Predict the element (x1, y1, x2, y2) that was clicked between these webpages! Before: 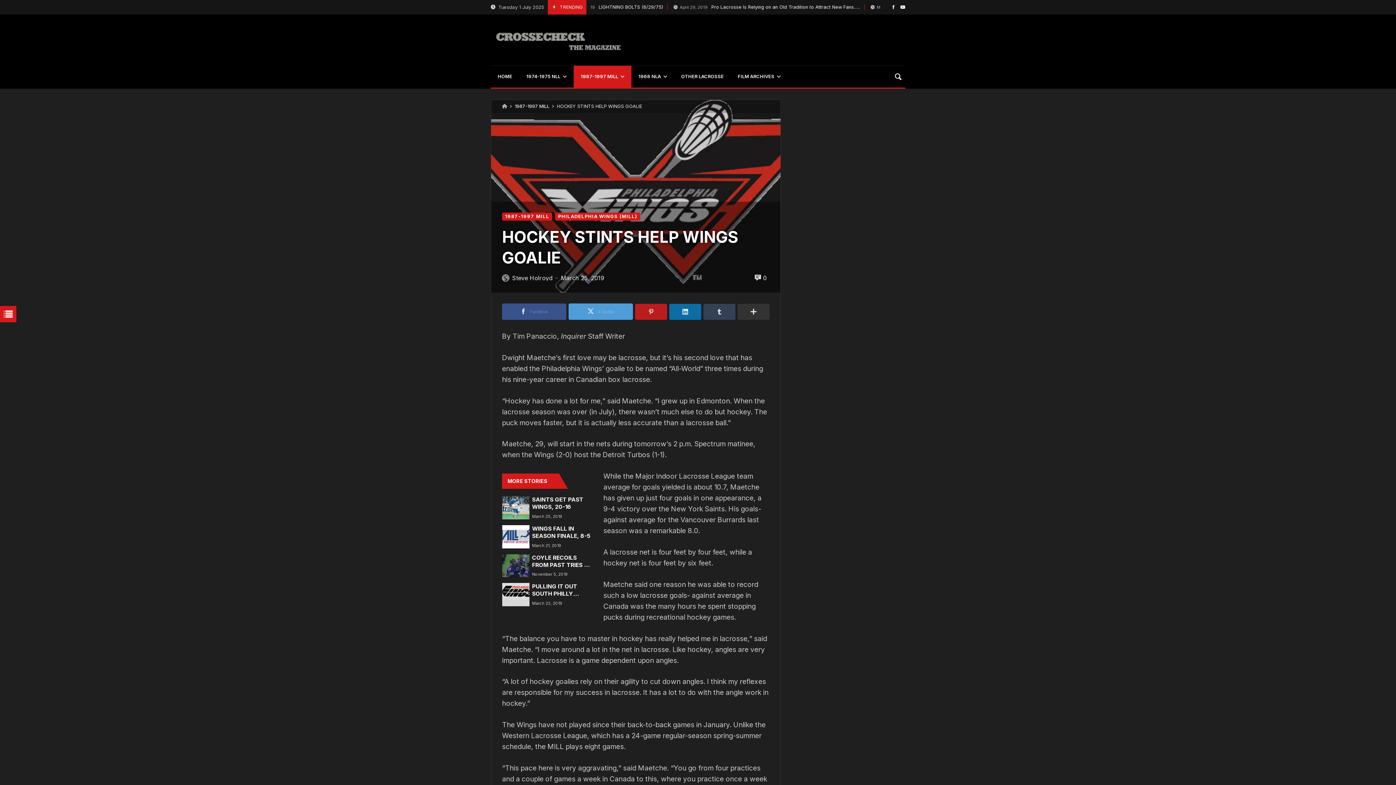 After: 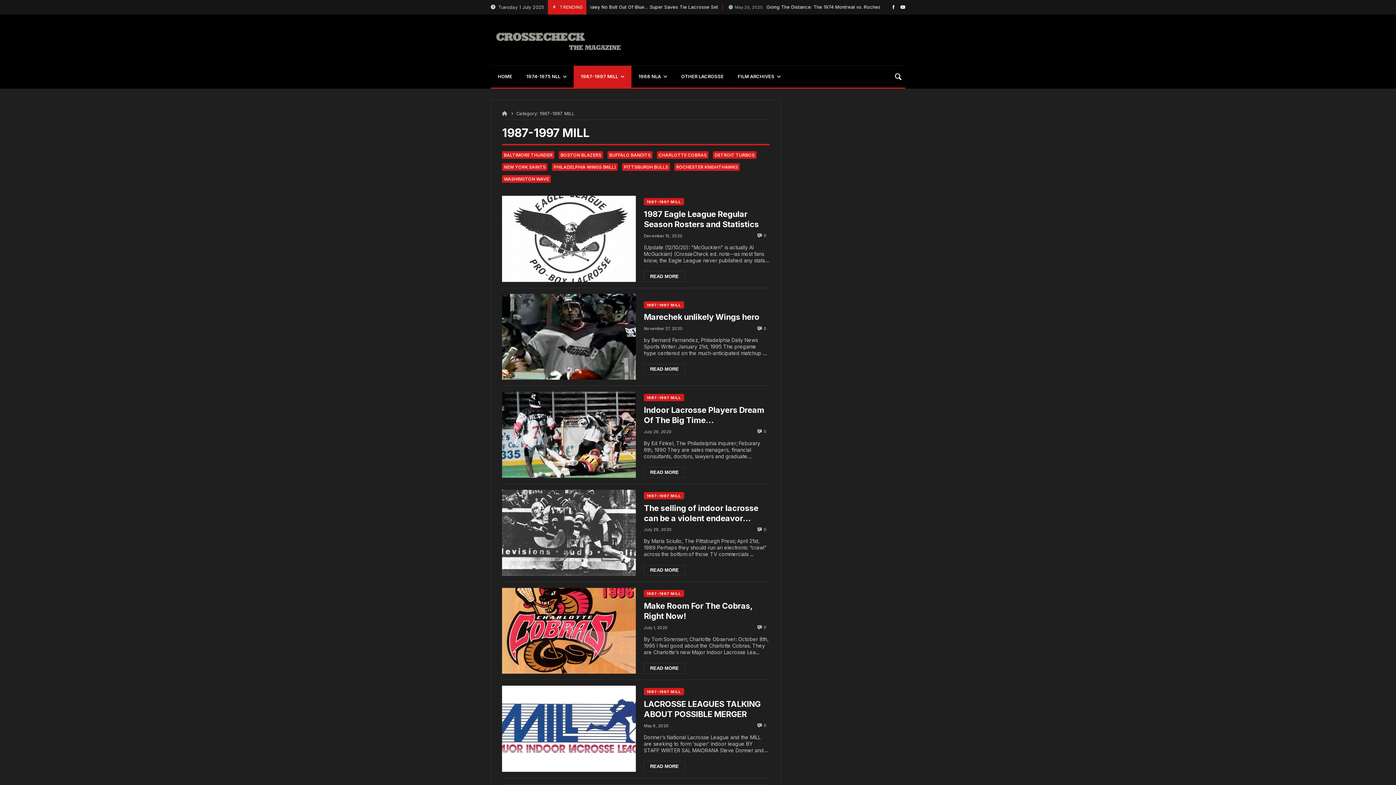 Action: bbox: (502, 212, 552, 220) label: 1987-1997 MILL